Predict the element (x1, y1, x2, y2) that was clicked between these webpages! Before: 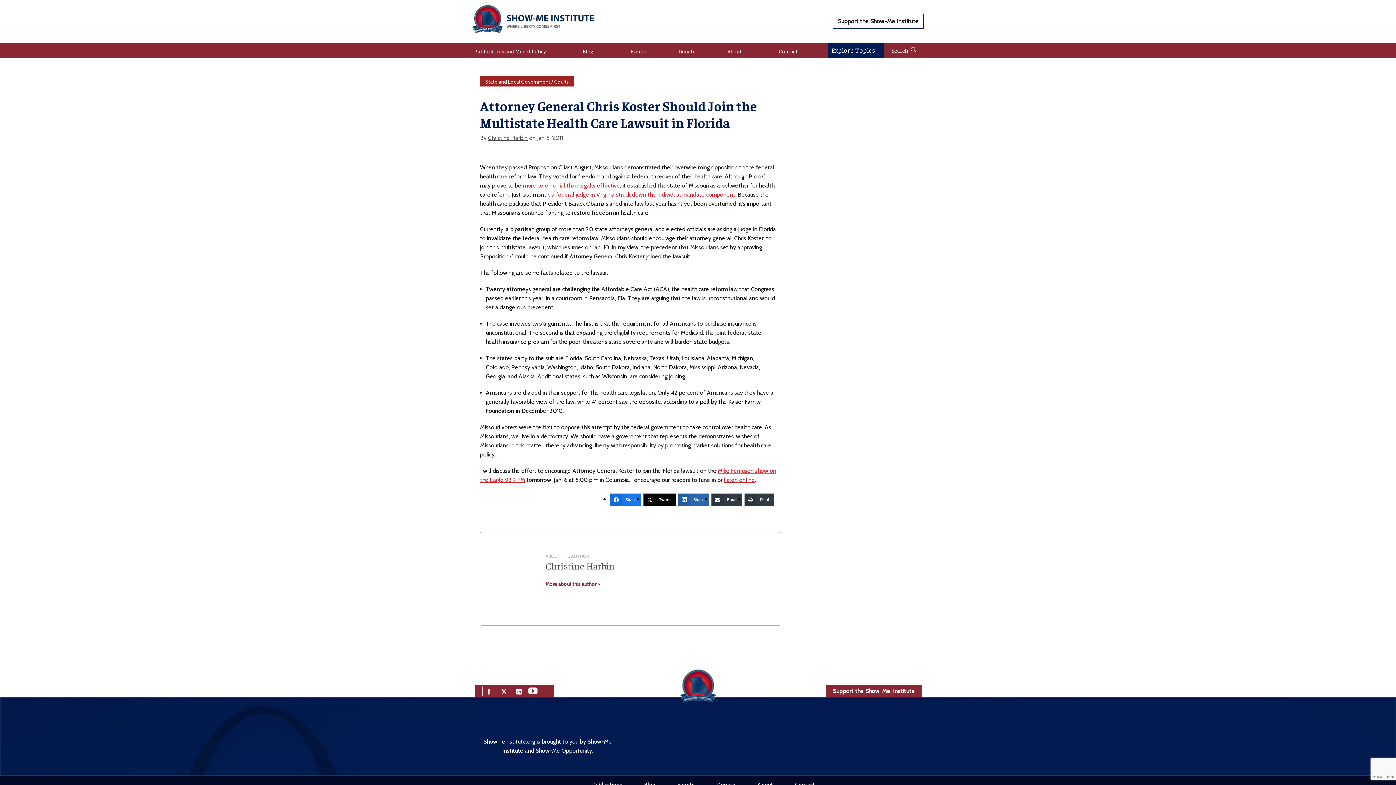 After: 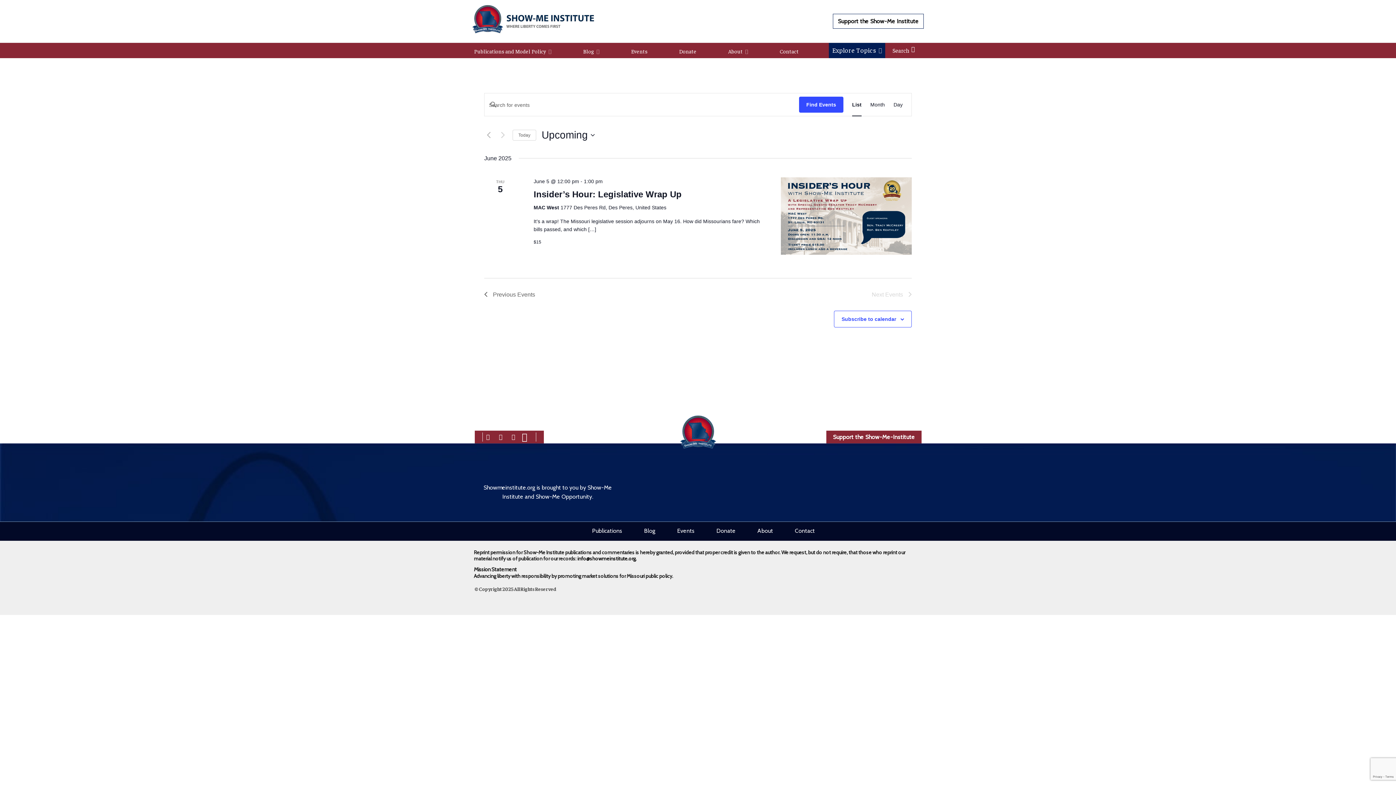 Action: bbox: (628, 42, 648, 58) label: Events